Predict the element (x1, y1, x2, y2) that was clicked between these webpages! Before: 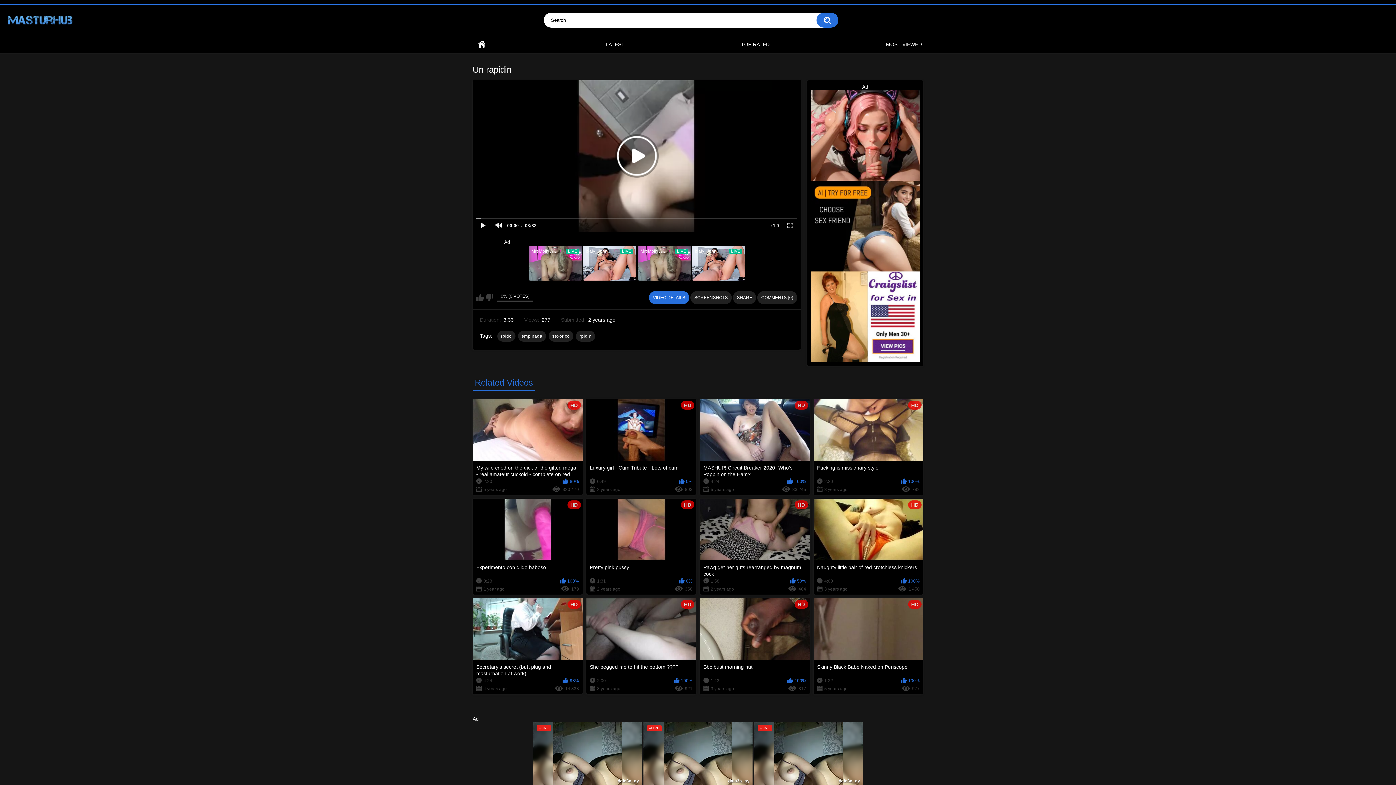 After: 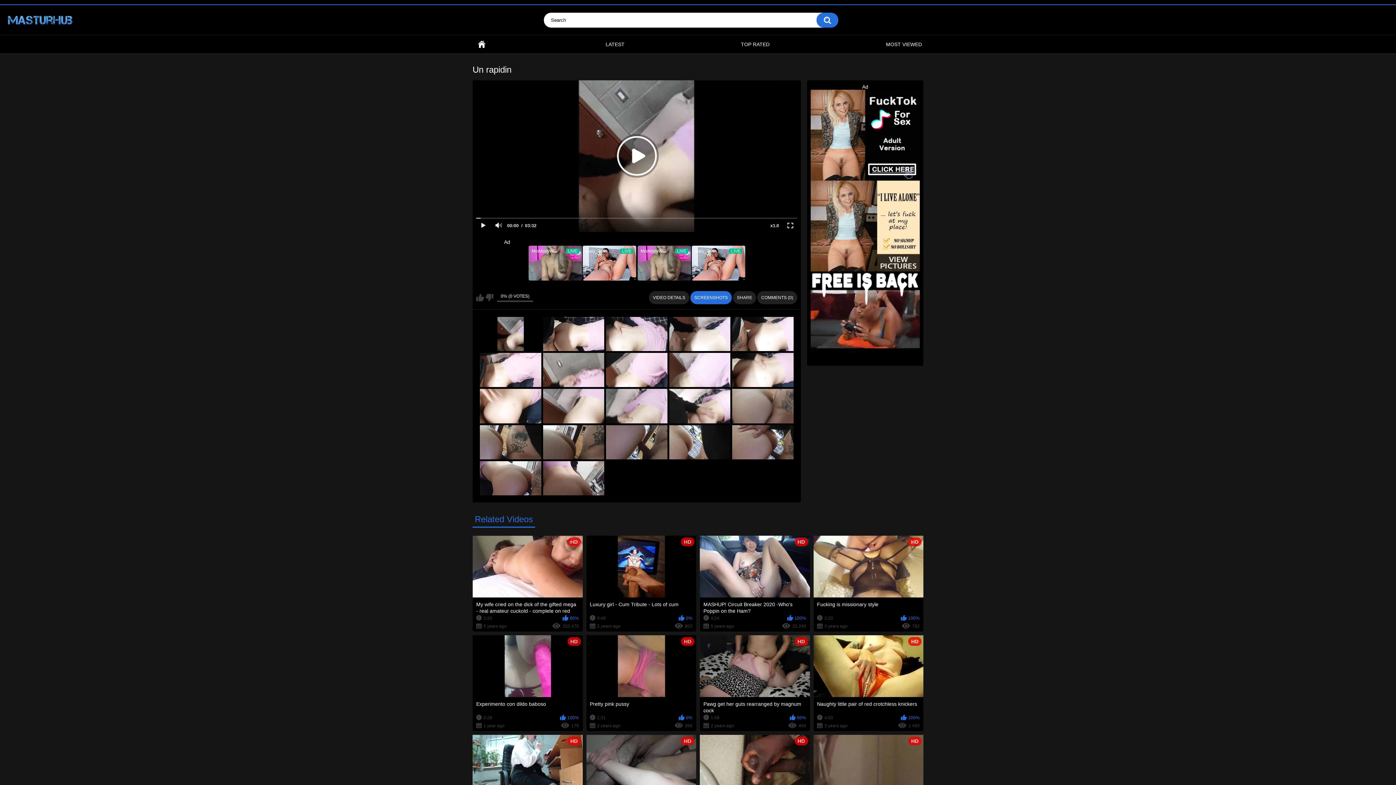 Action: bbox: (690, 291, 732, 304) label: SCREENSHOTS